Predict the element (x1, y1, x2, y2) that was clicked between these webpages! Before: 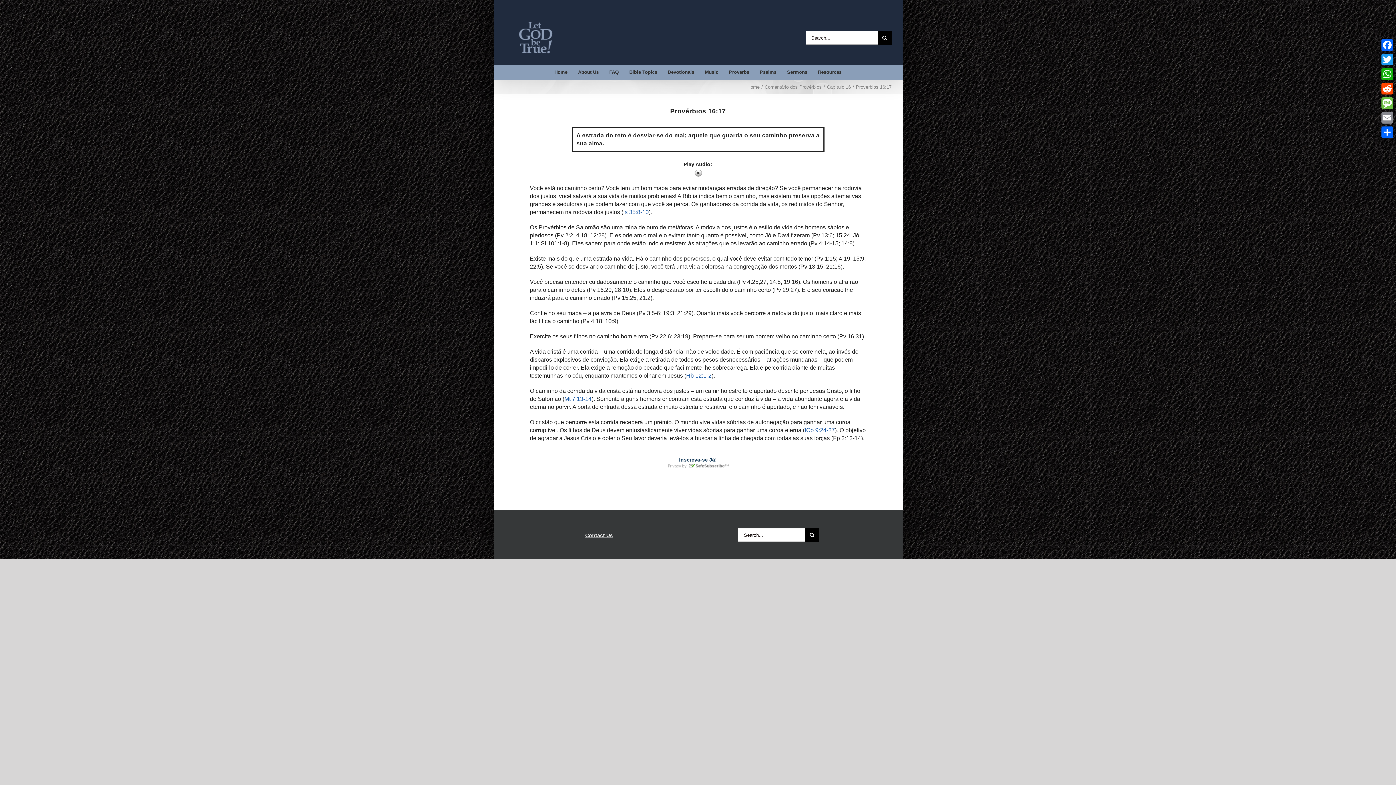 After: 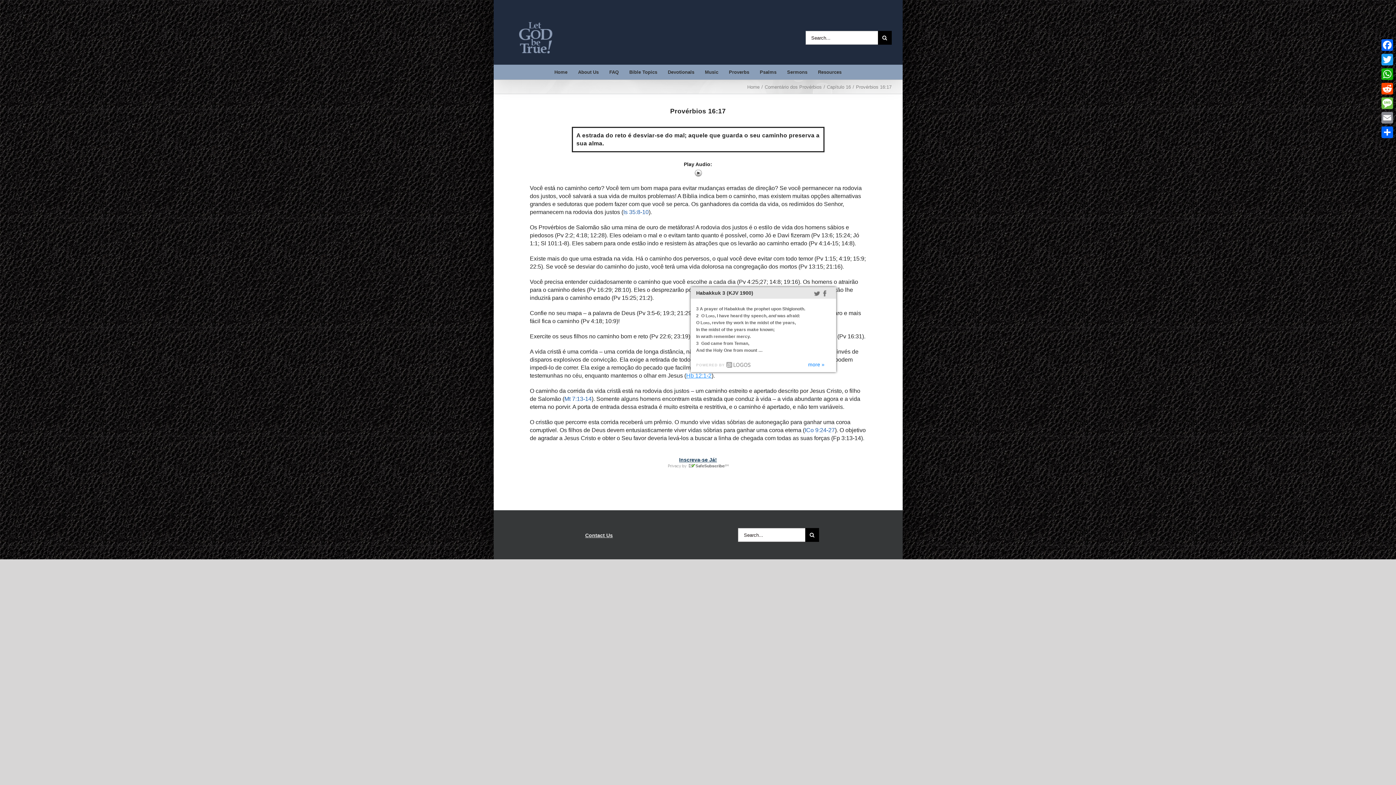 Action: label: Hb 12:1-2 bbox: (686, 372, 711, 378)